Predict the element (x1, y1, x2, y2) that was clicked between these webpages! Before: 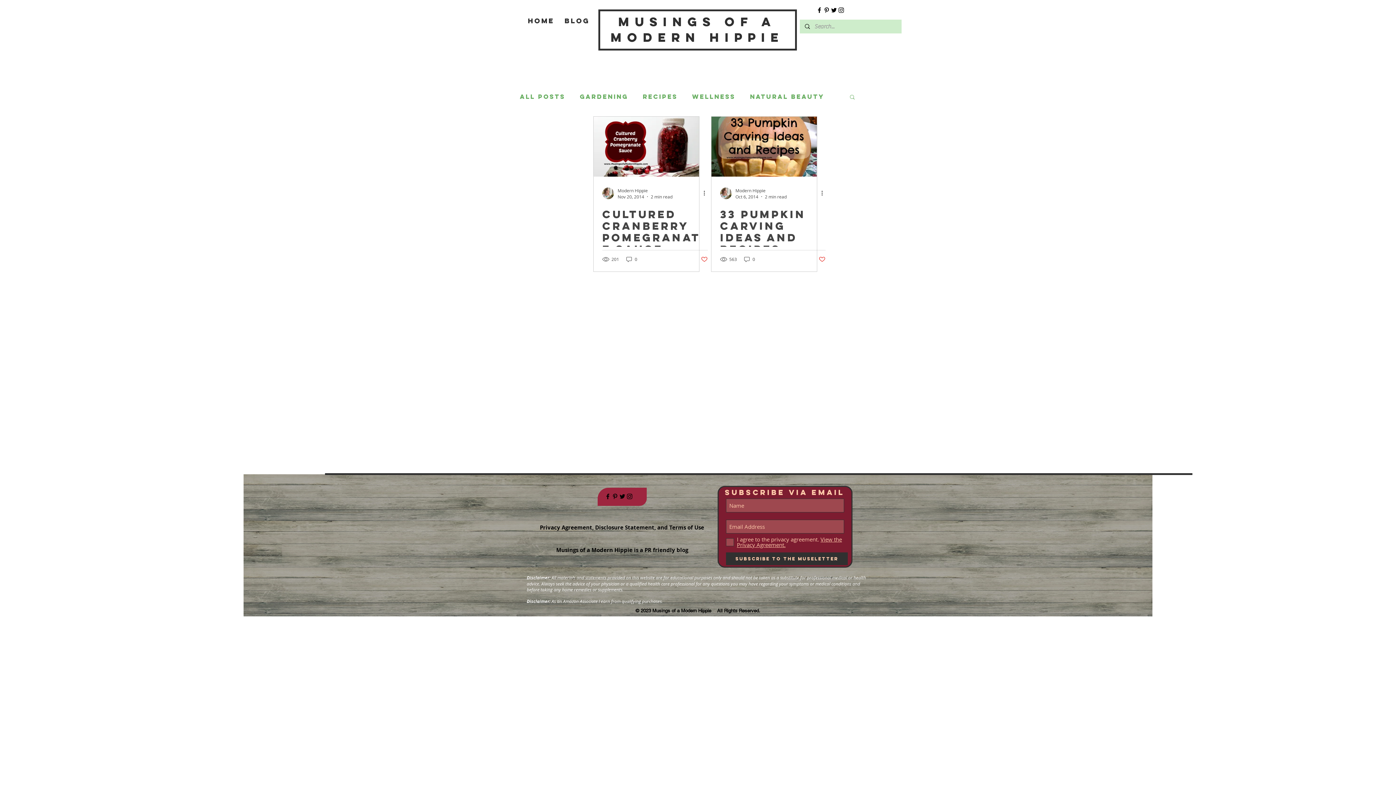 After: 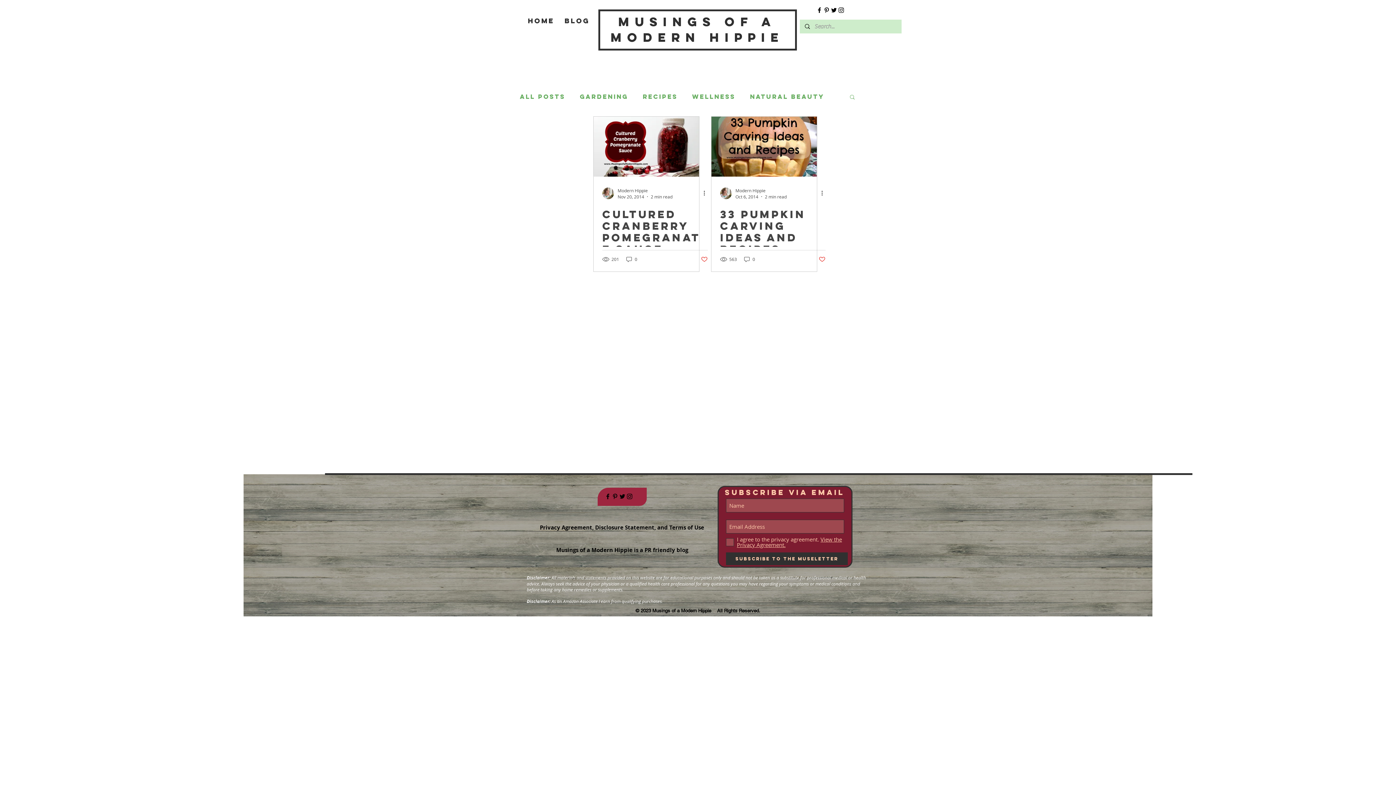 Action: bbox: (816, 6, 823, 13)